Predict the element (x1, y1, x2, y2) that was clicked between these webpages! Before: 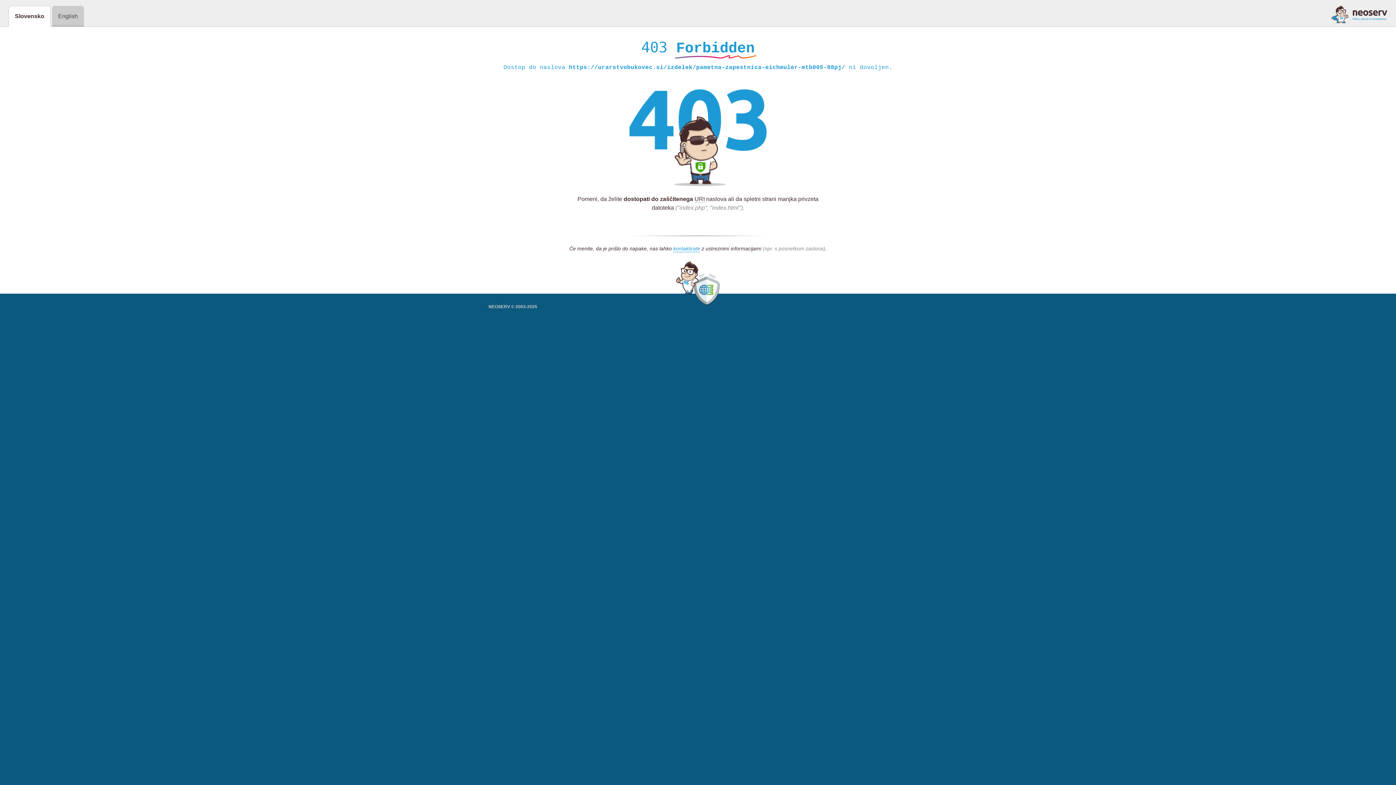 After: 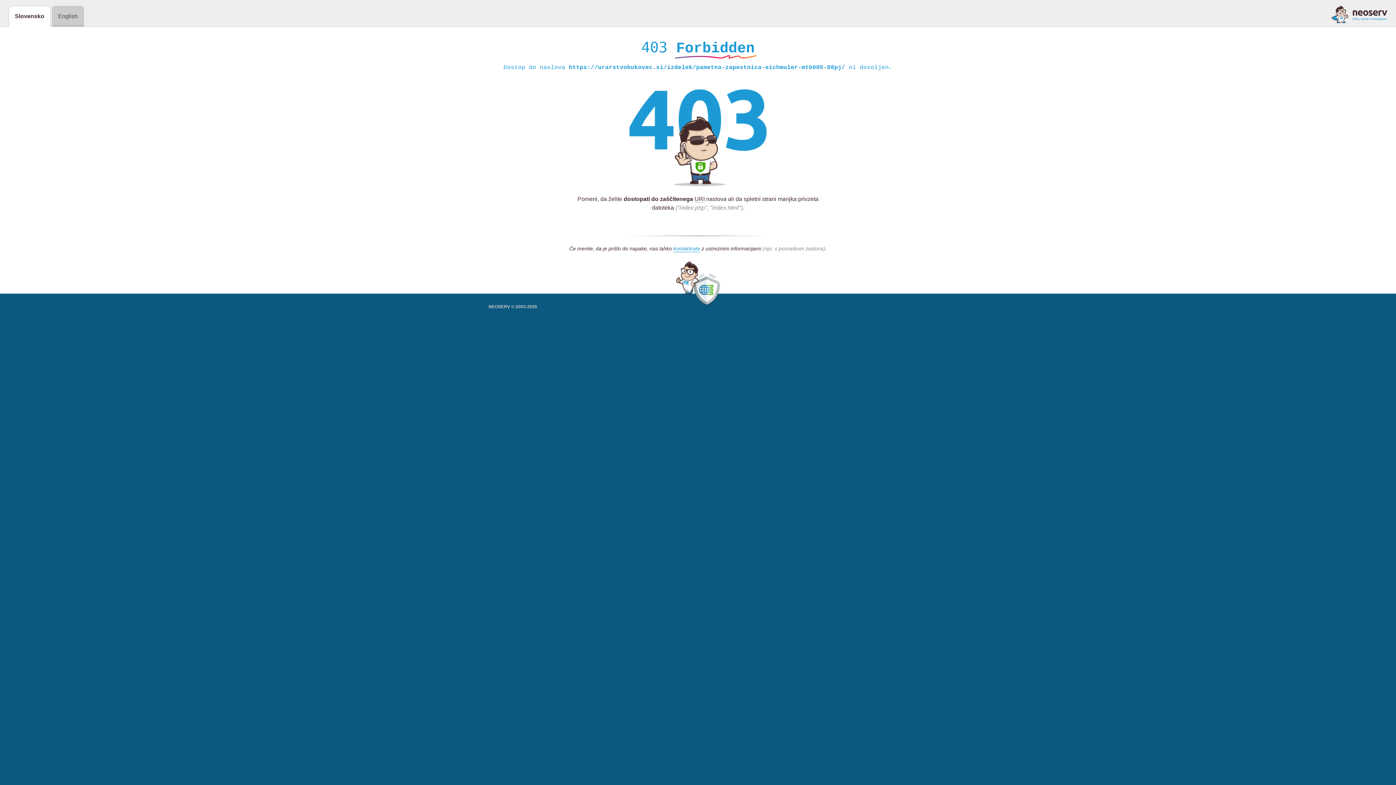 Action: bbox: (1331, 5, 1387, 23)